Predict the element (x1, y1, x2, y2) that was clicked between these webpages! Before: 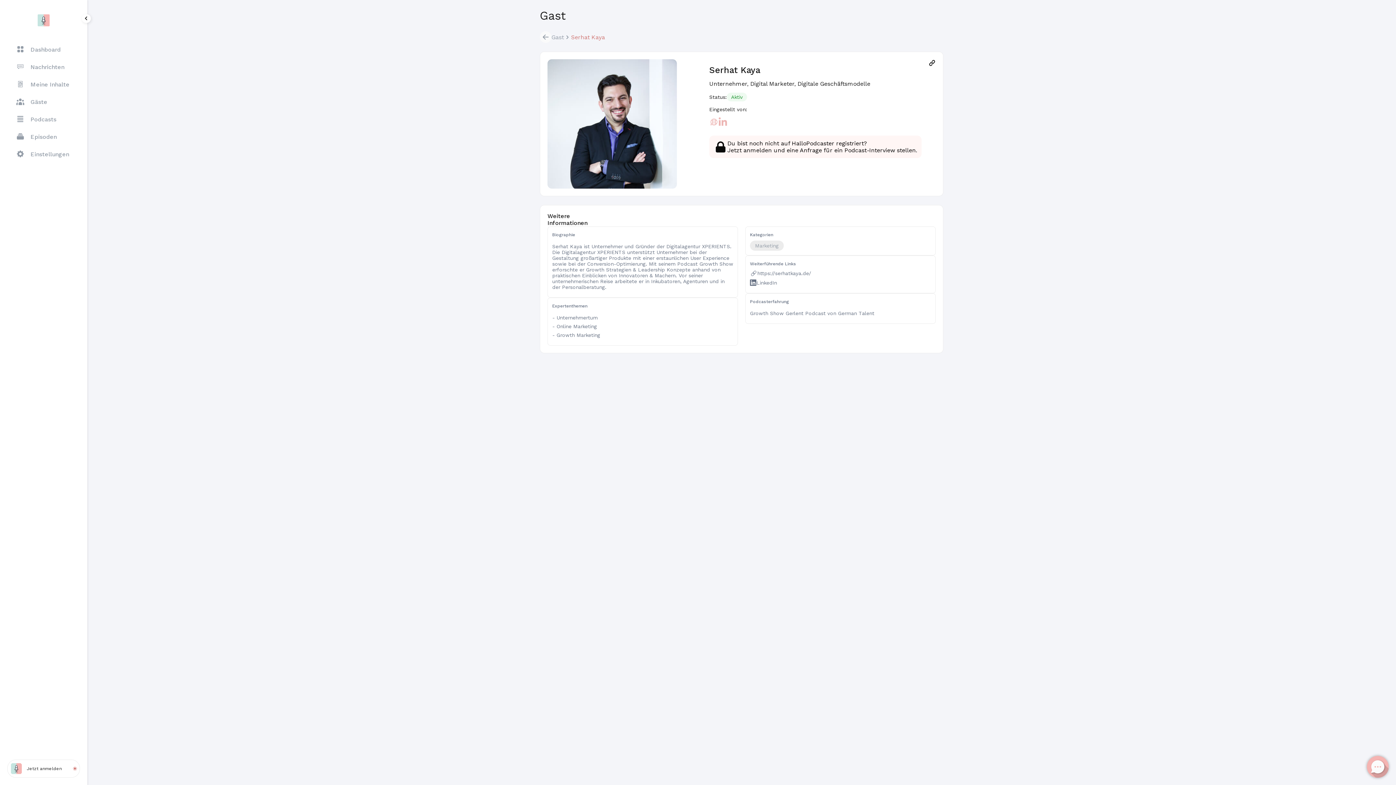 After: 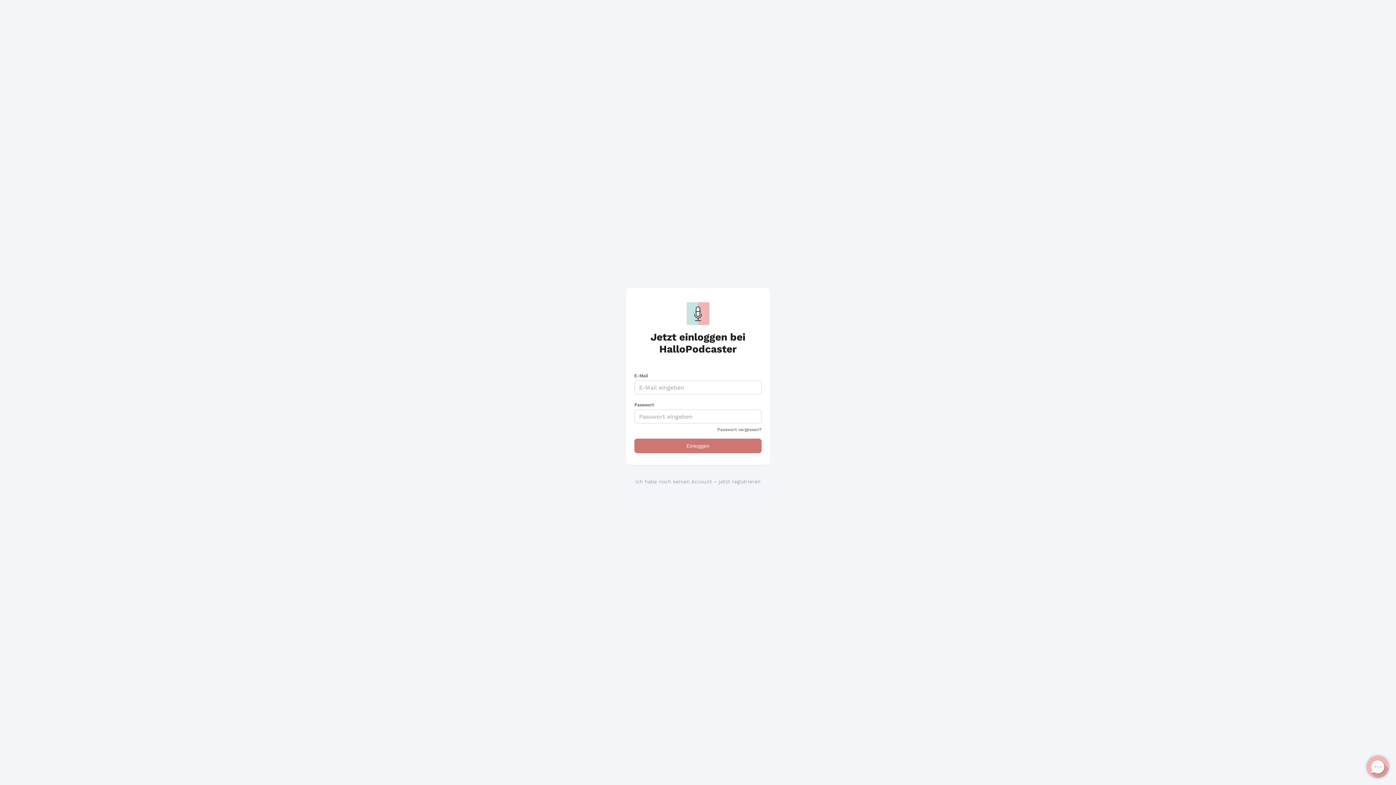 Action: bbox: (7, 75, 78, 93) label: Meine Inhalte